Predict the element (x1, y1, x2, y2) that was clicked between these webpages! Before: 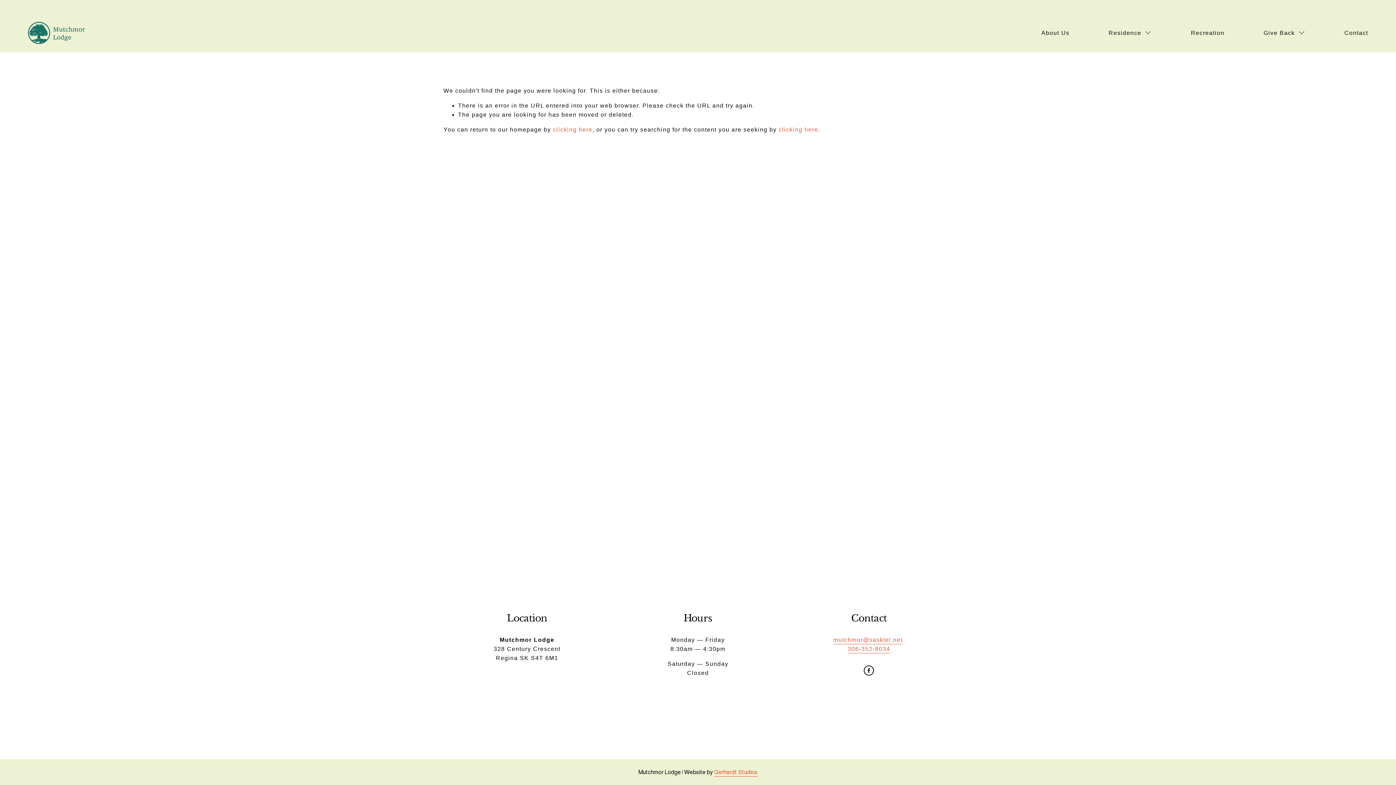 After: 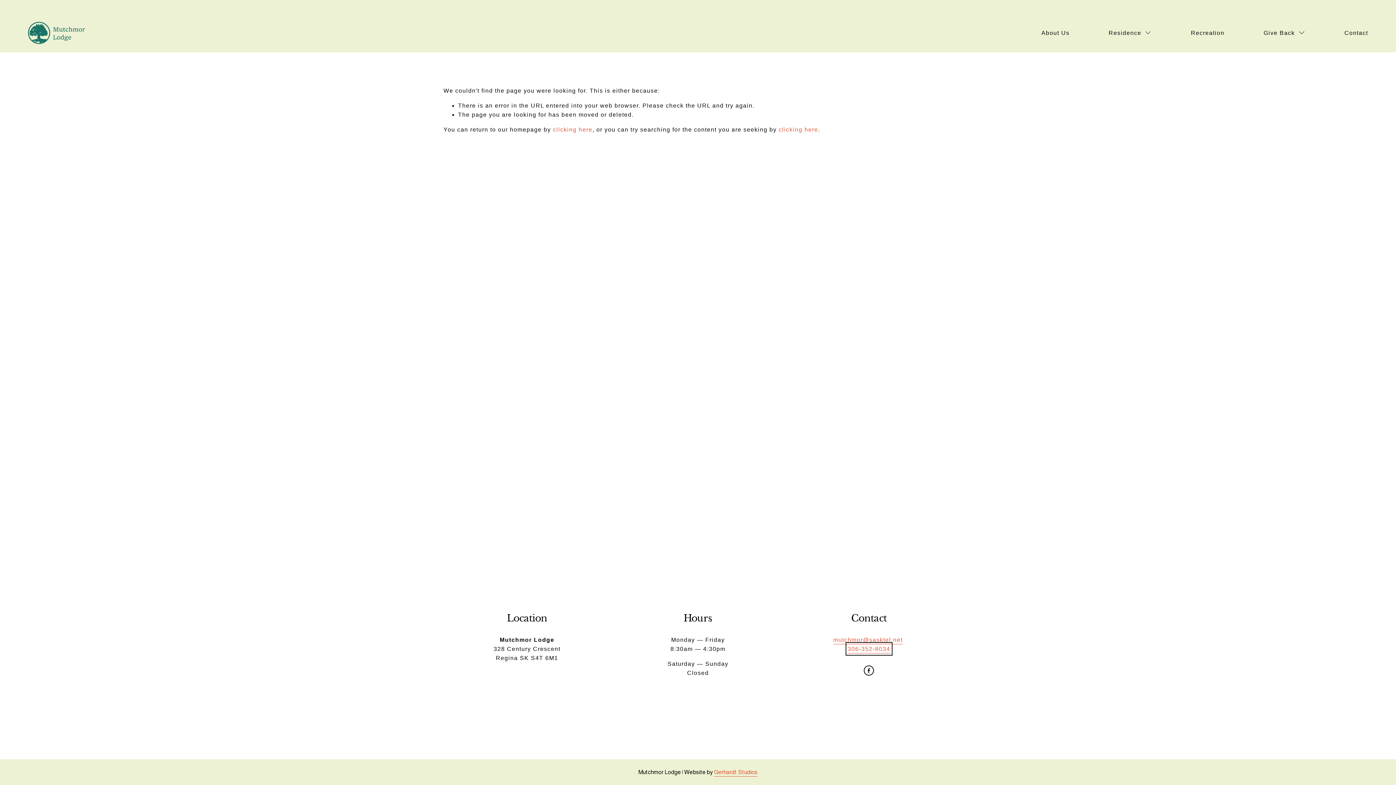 Action: bbox: (847, 644, 890, 653) label: 306-352-8034